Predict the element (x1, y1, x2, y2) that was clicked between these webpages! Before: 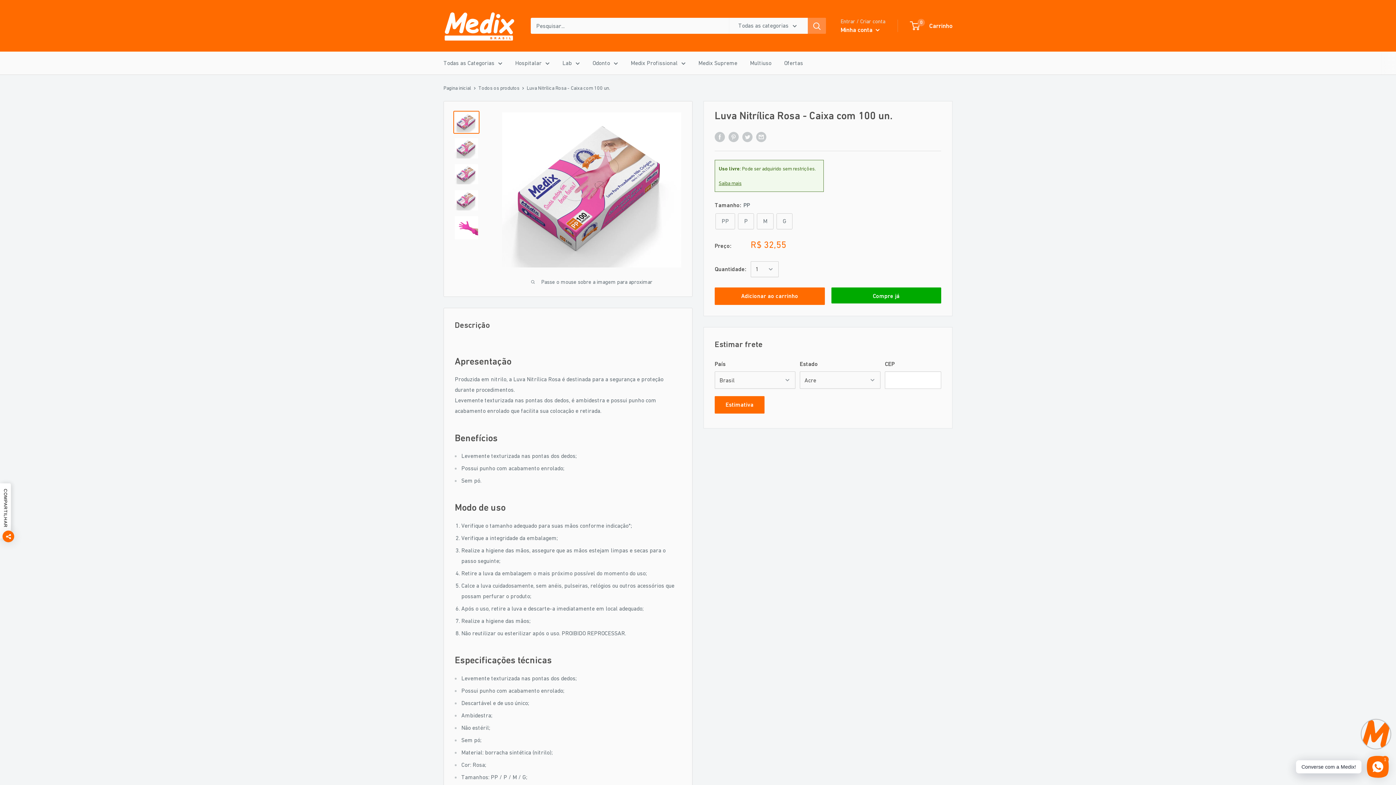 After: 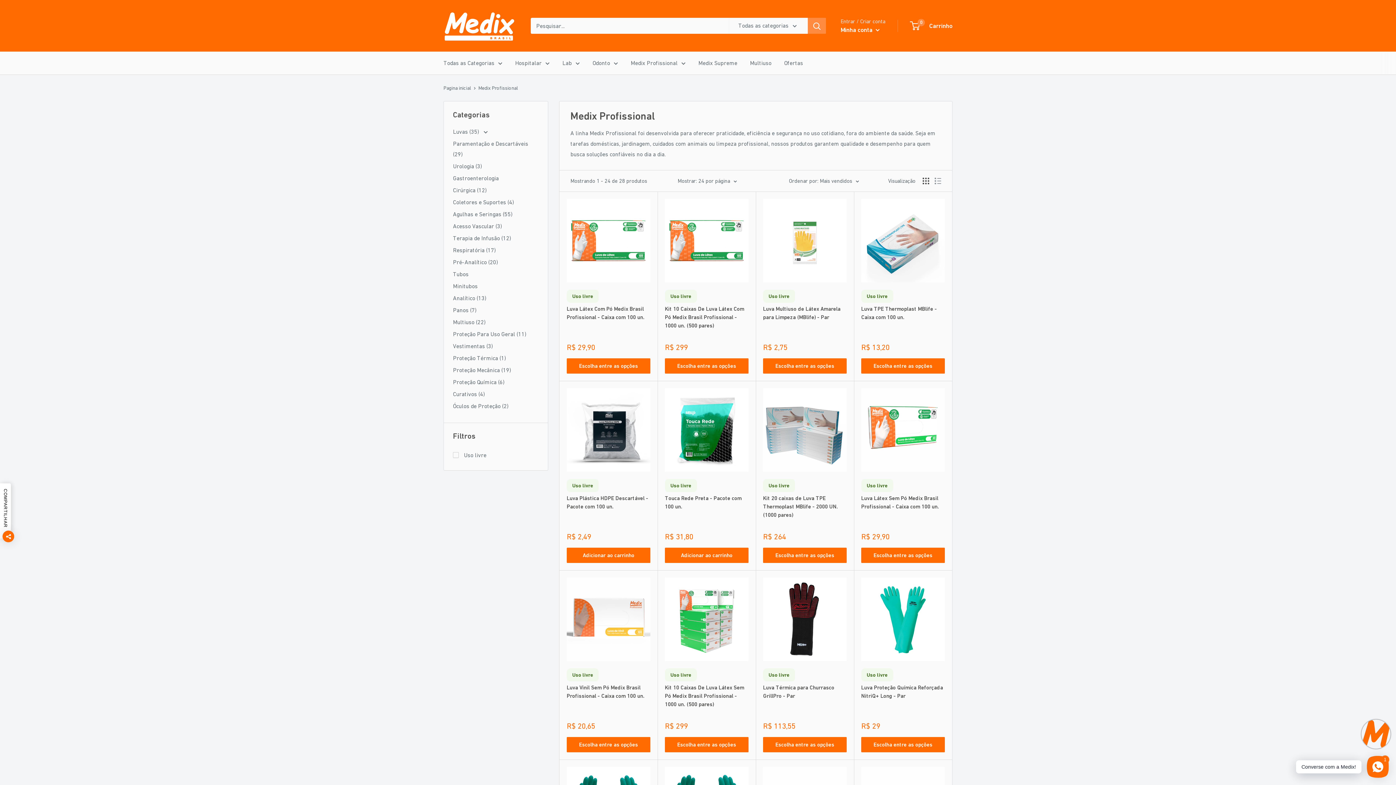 Action: bbox: (630, 57, 685, 68) label: Medix Profissional